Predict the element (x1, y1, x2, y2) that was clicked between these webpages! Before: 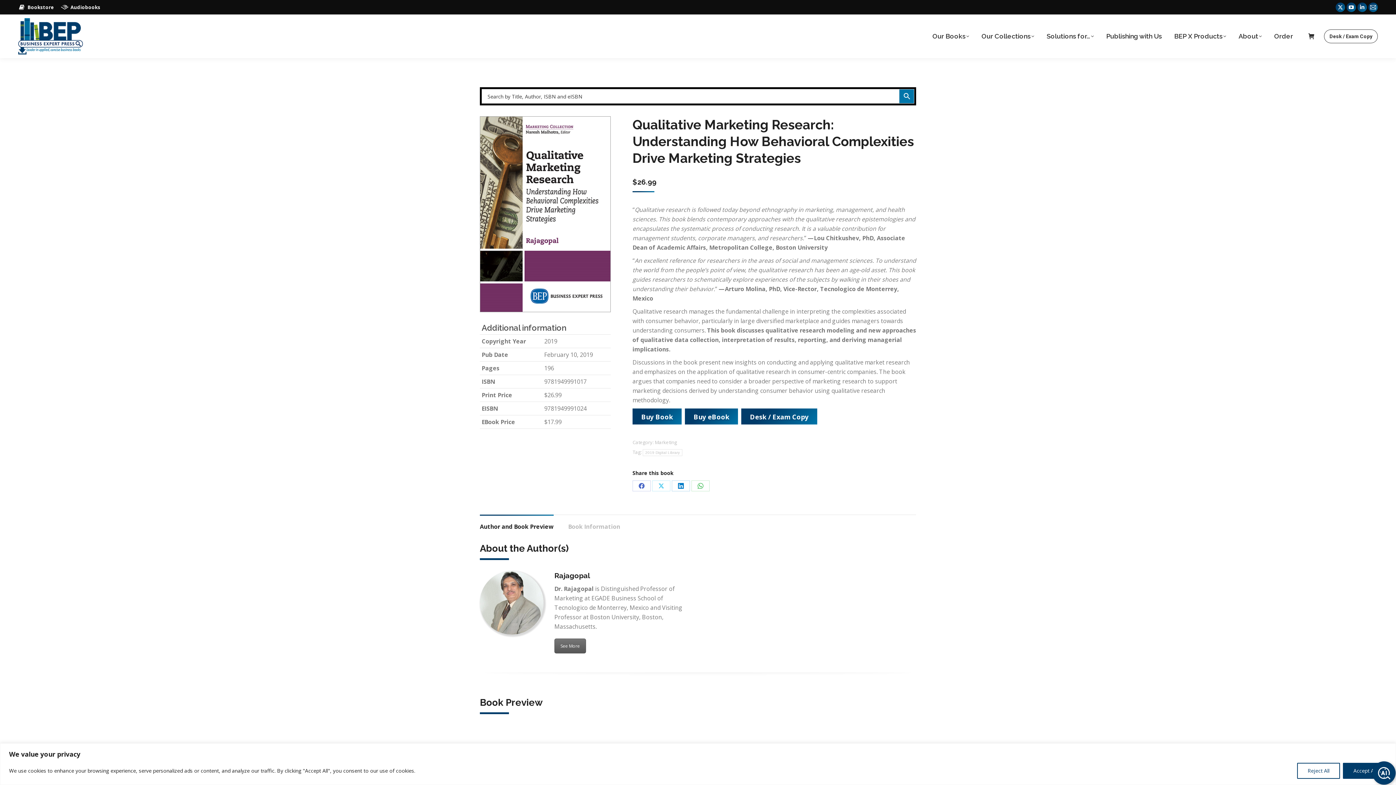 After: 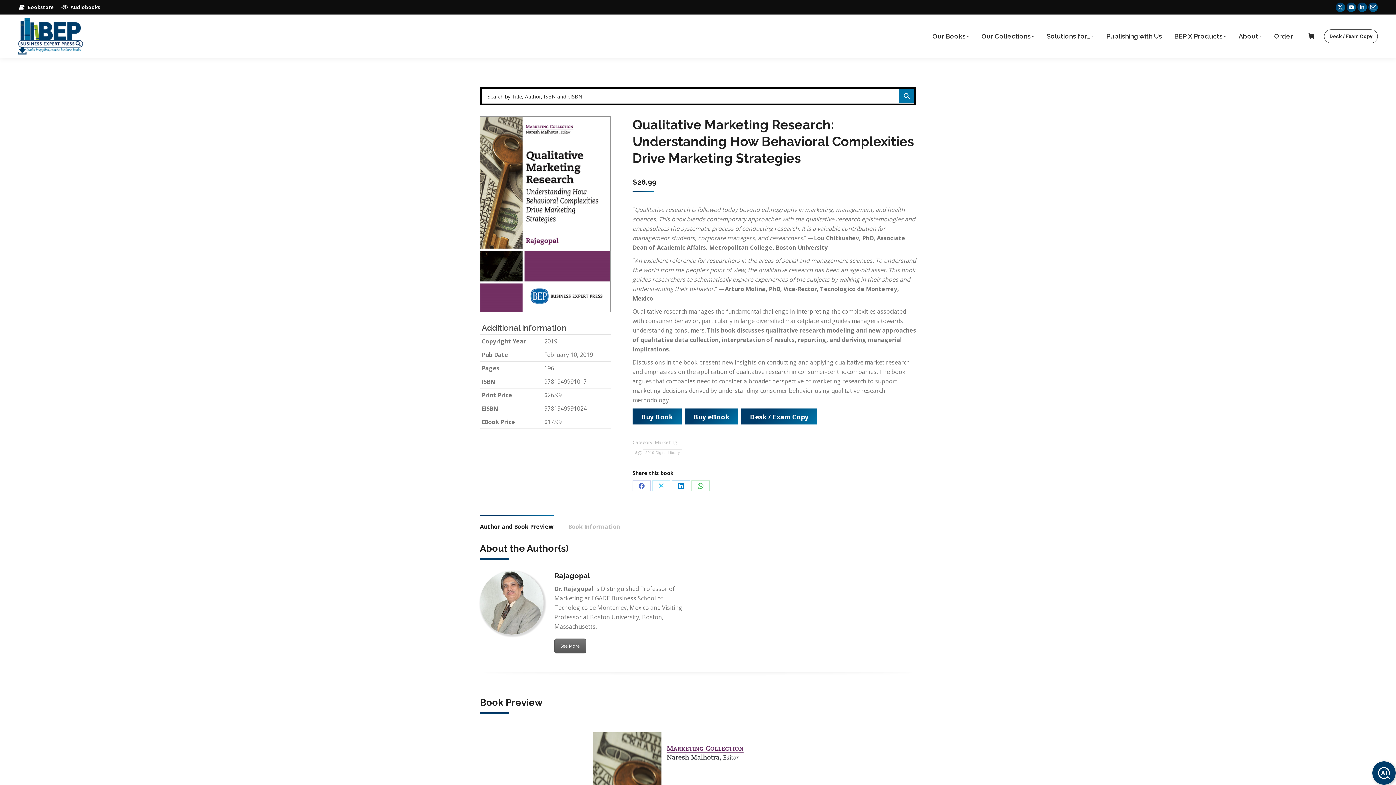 Action: bbox: (1343, 763, 1387, 779) label: Accept All